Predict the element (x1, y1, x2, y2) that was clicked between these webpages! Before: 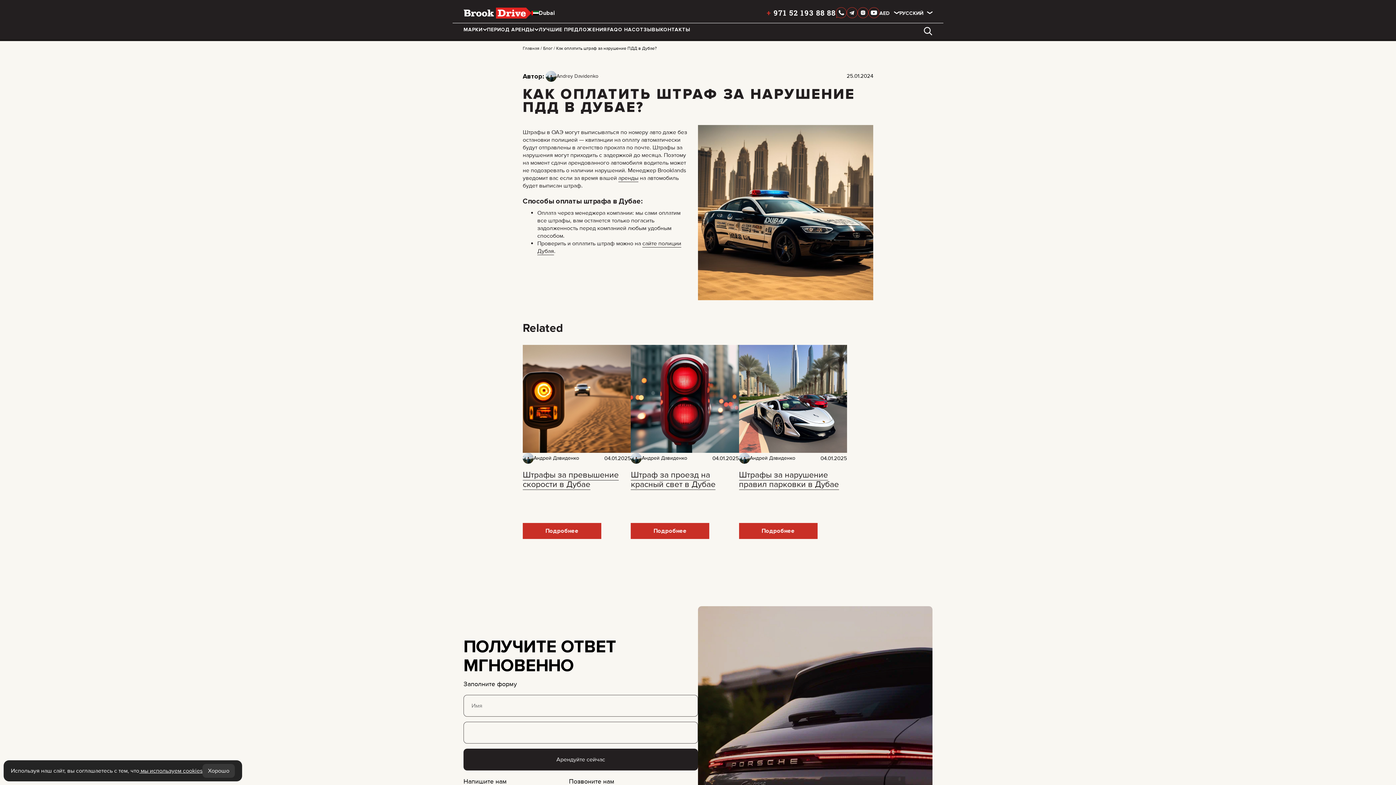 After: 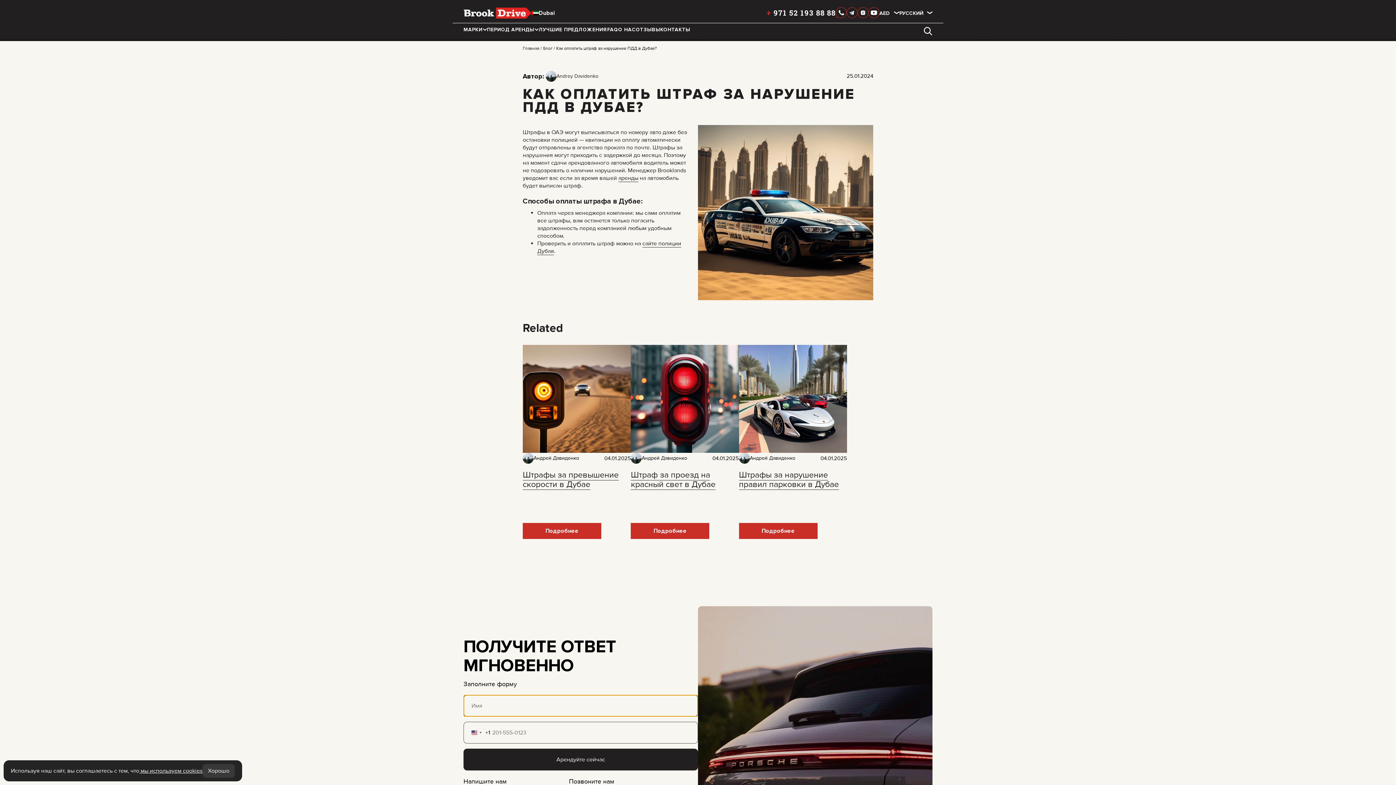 Action: bbox: (463, 749, 698, 770) label: Арендуйте сейчас